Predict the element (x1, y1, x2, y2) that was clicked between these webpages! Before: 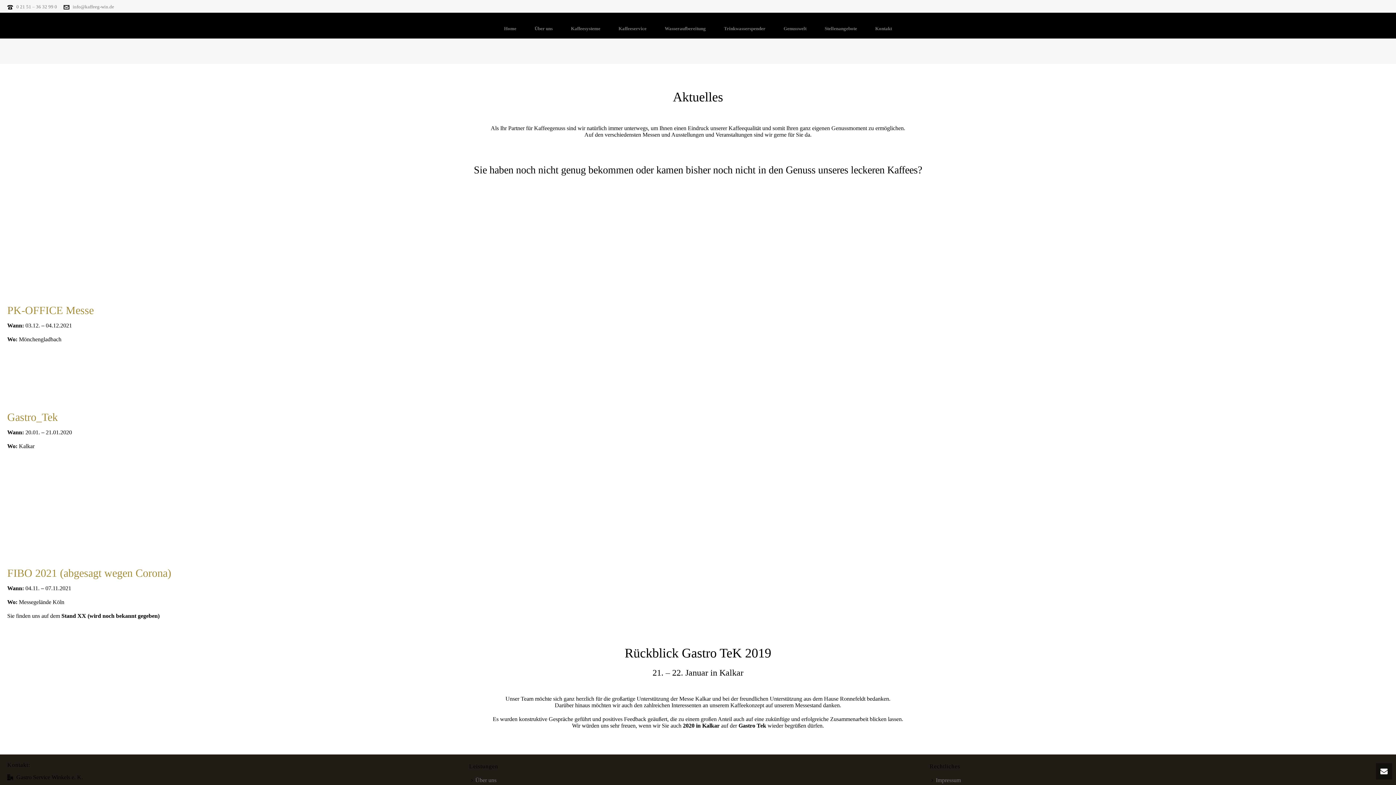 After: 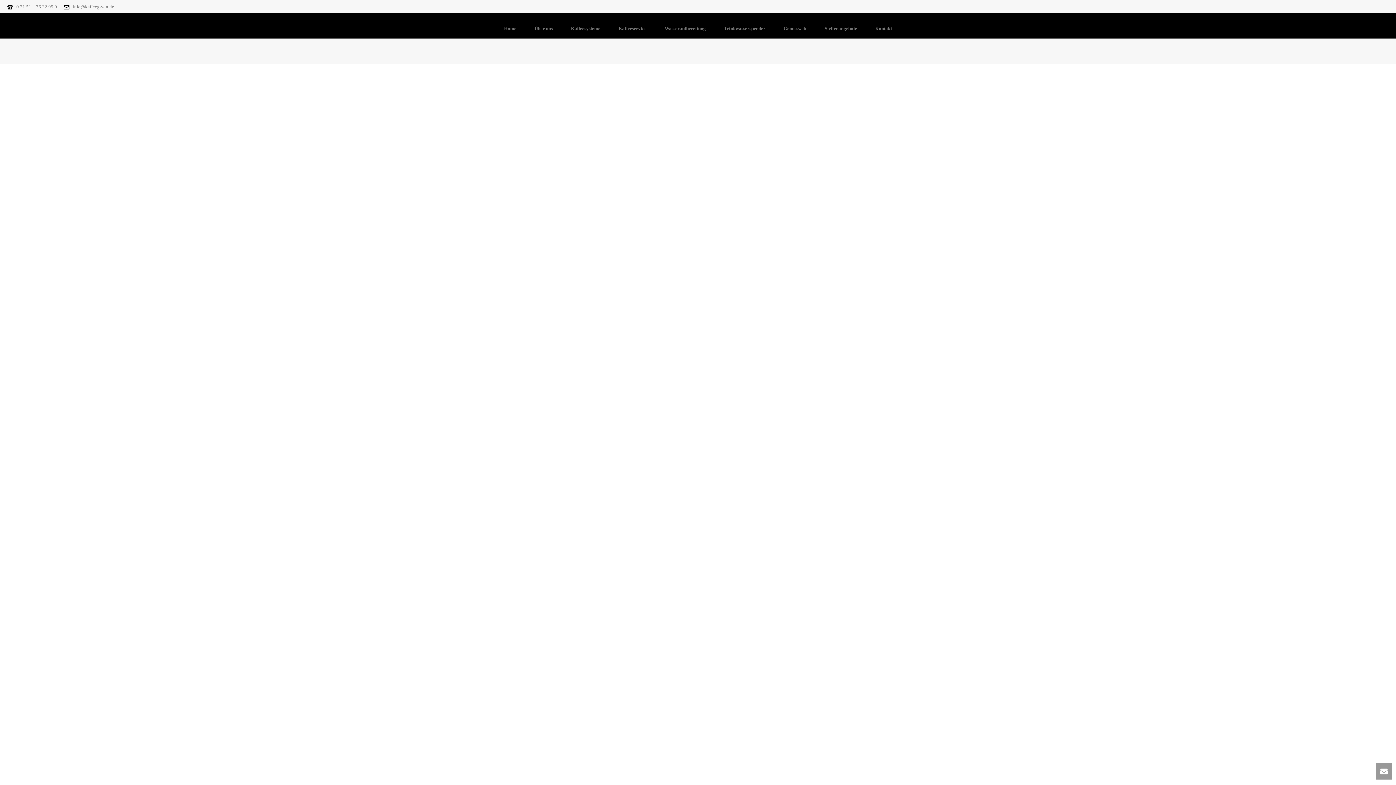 Action: bbox: (469, 775, 502, 785) label: Über uns